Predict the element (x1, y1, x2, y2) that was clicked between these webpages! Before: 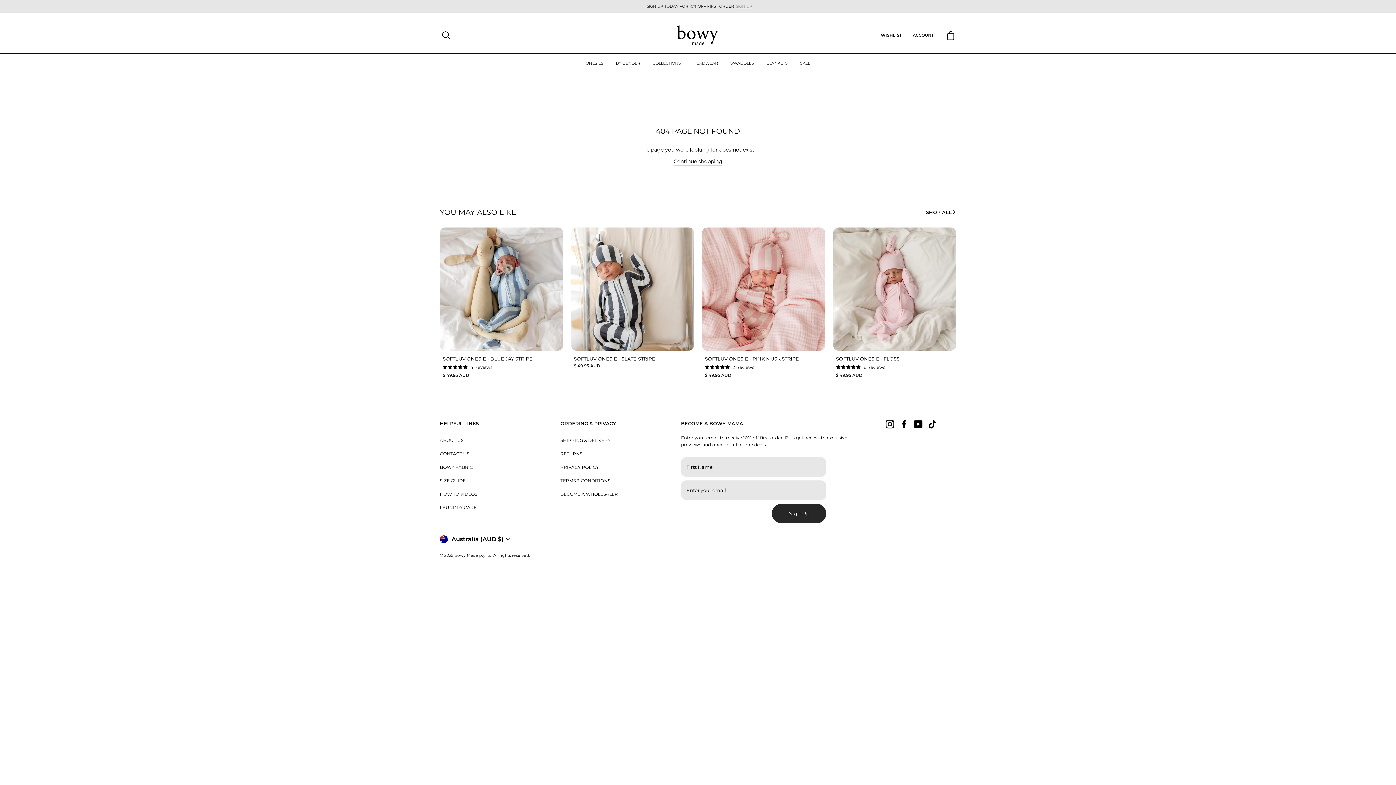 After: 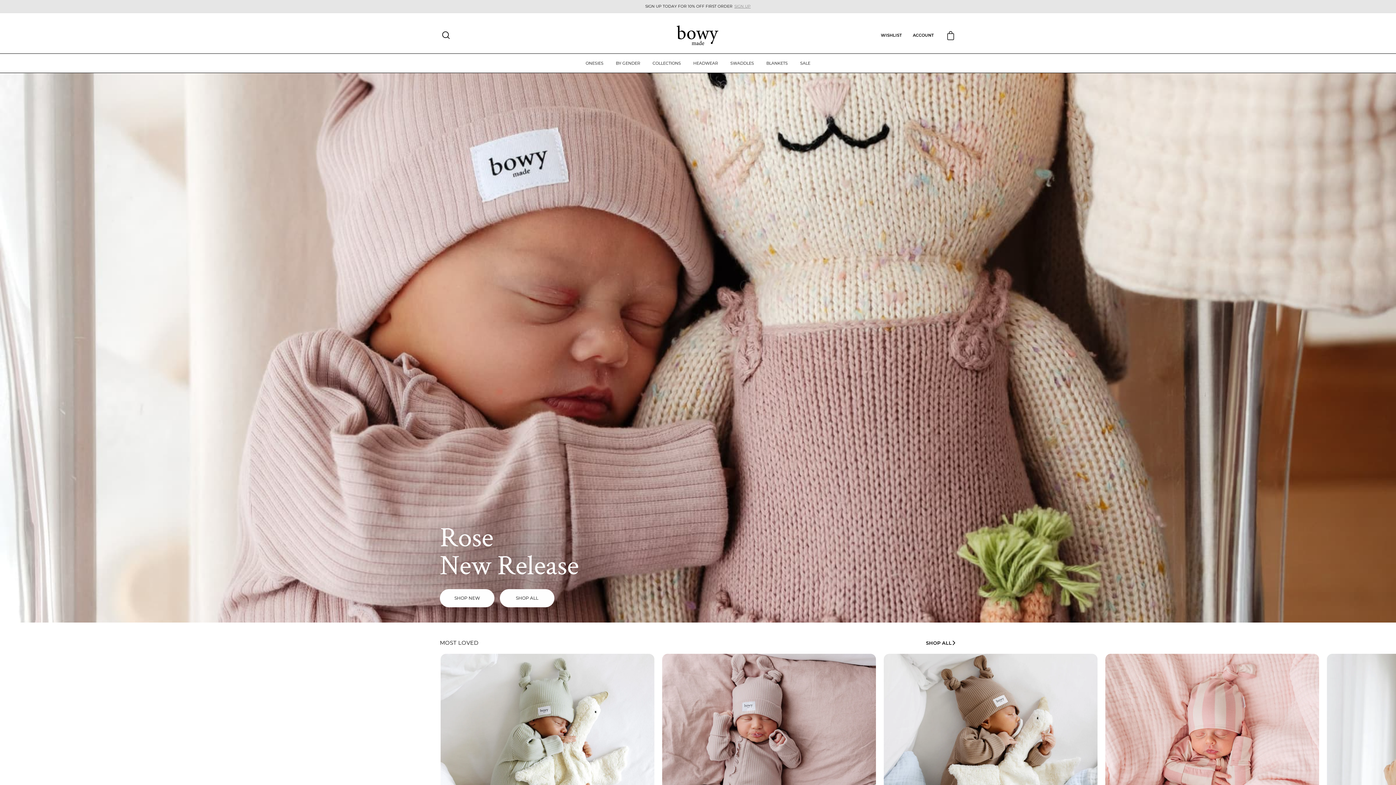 Action: label: Continue shopping bbox: (673, 157, 722, 165)